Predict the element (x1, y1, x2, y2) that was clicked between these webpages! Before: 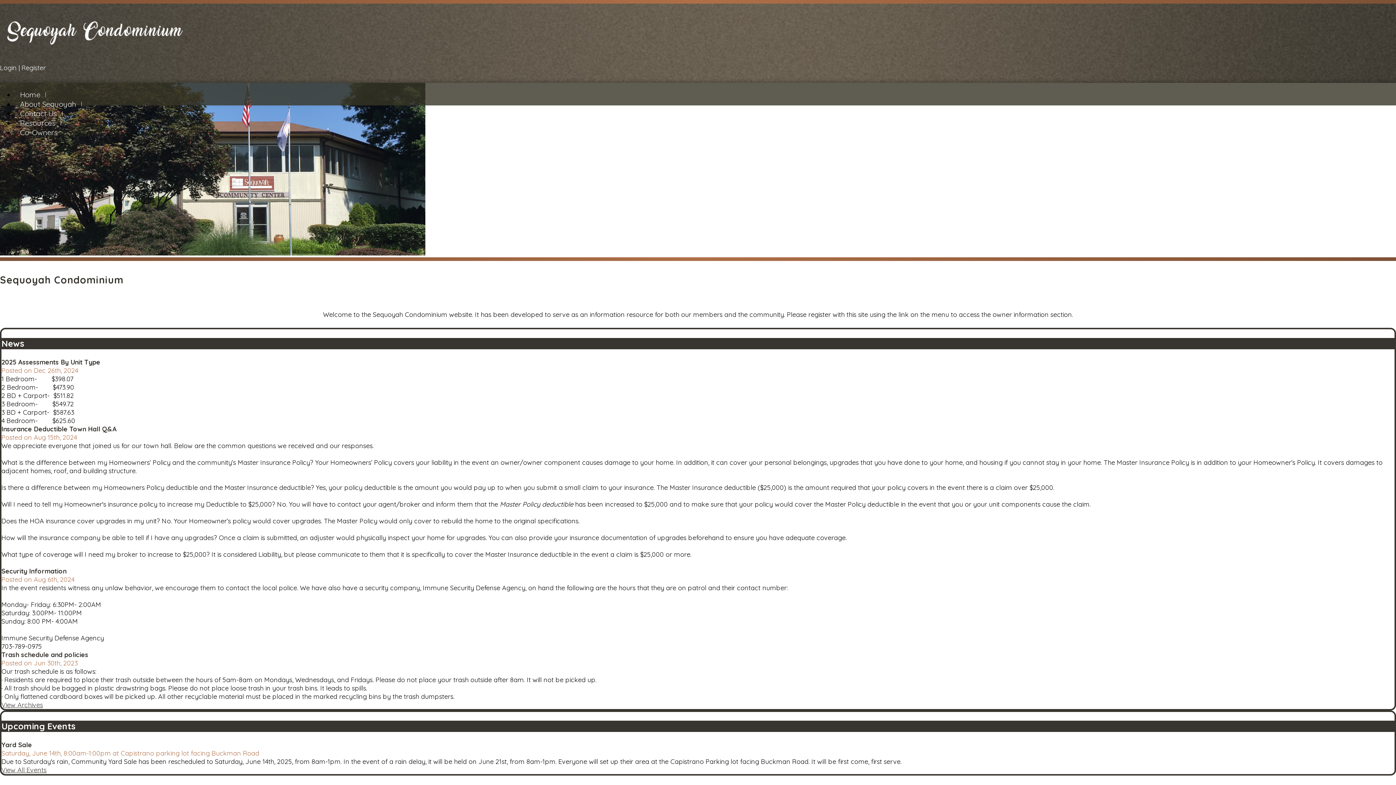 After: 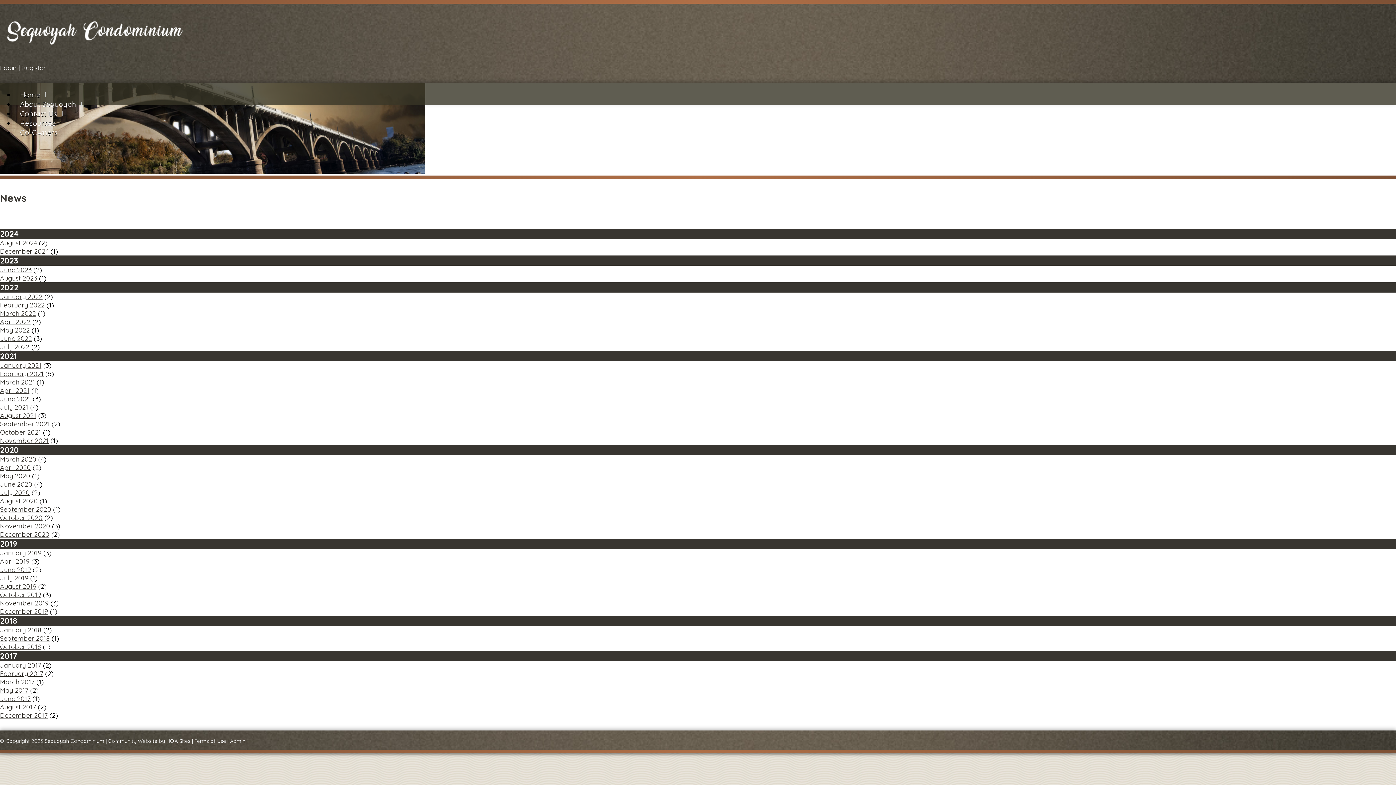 Action: label: View Archives bbox: (1, 701, 42, 709)